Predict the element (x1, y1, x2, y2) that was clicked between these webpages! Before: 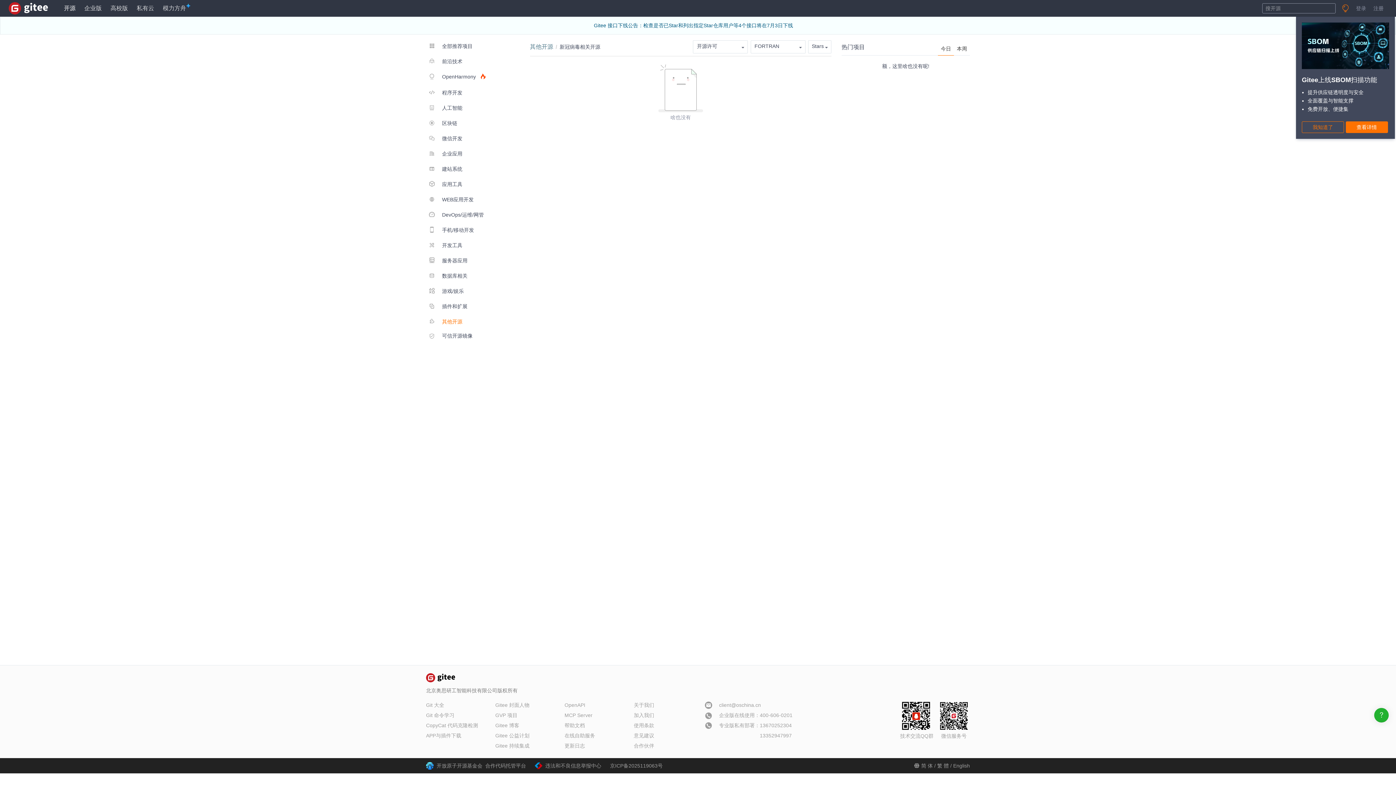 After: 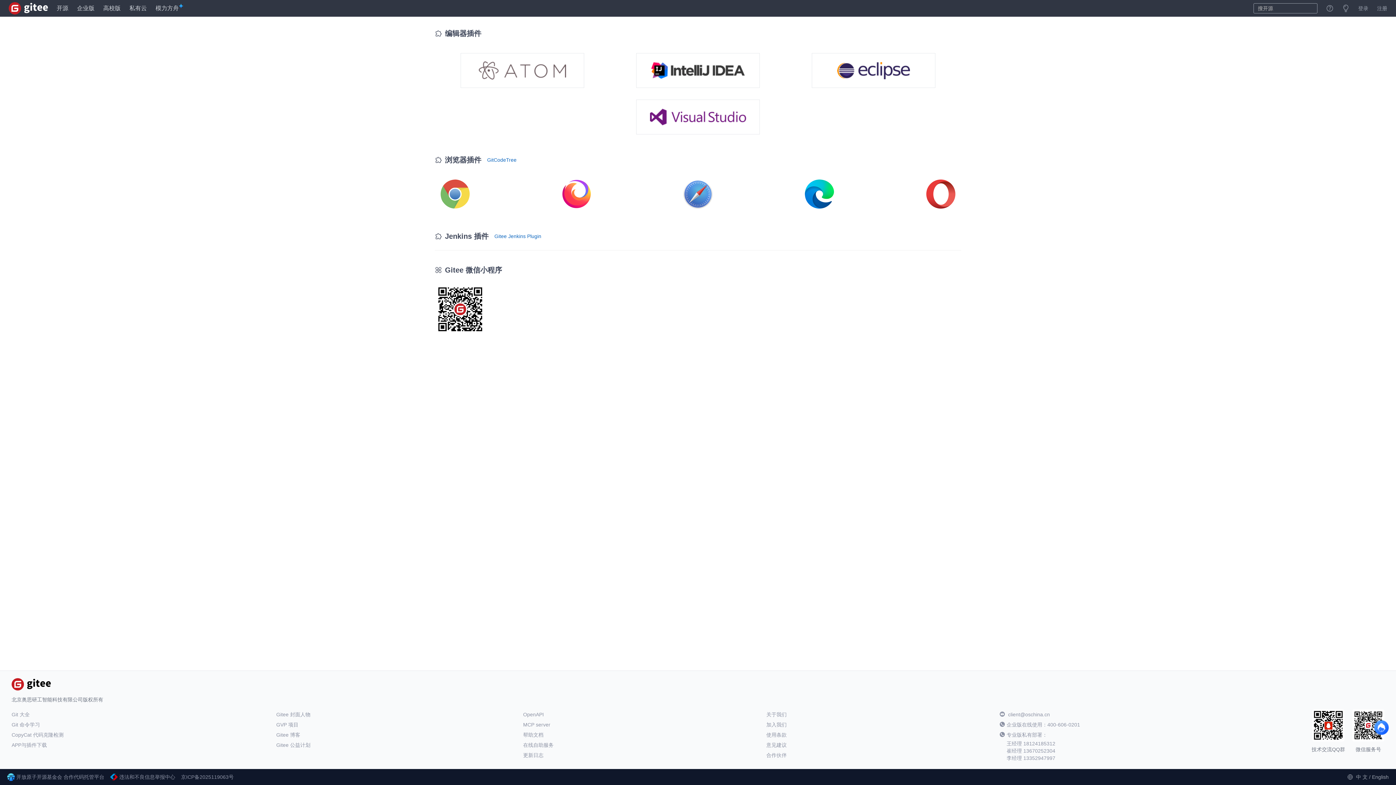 Action: label: APP与插件下载 bbox: (426, 733, 461, 738)